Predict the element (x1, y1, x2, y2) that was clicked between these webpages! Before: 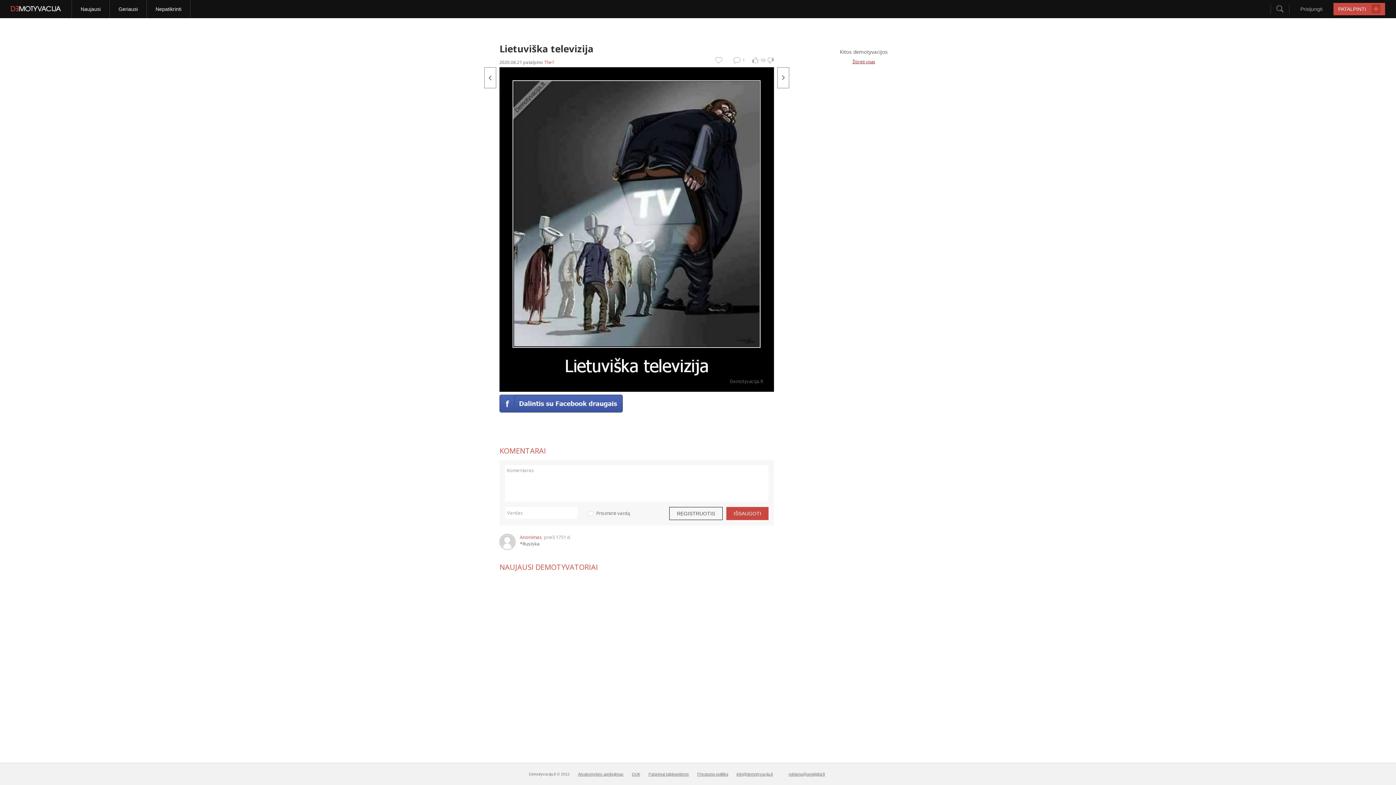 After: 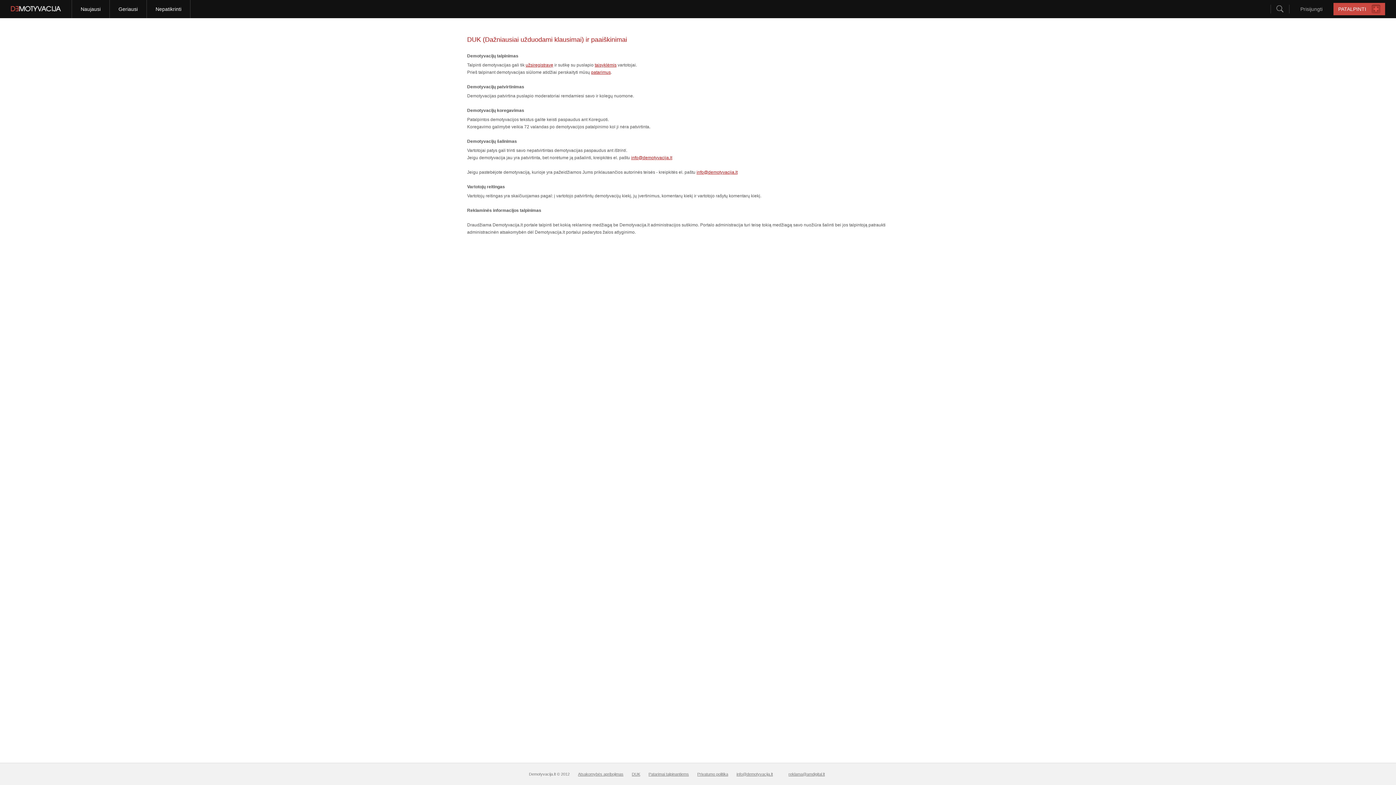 Action: label: DUK bbox: (632, 772, 640, 776)